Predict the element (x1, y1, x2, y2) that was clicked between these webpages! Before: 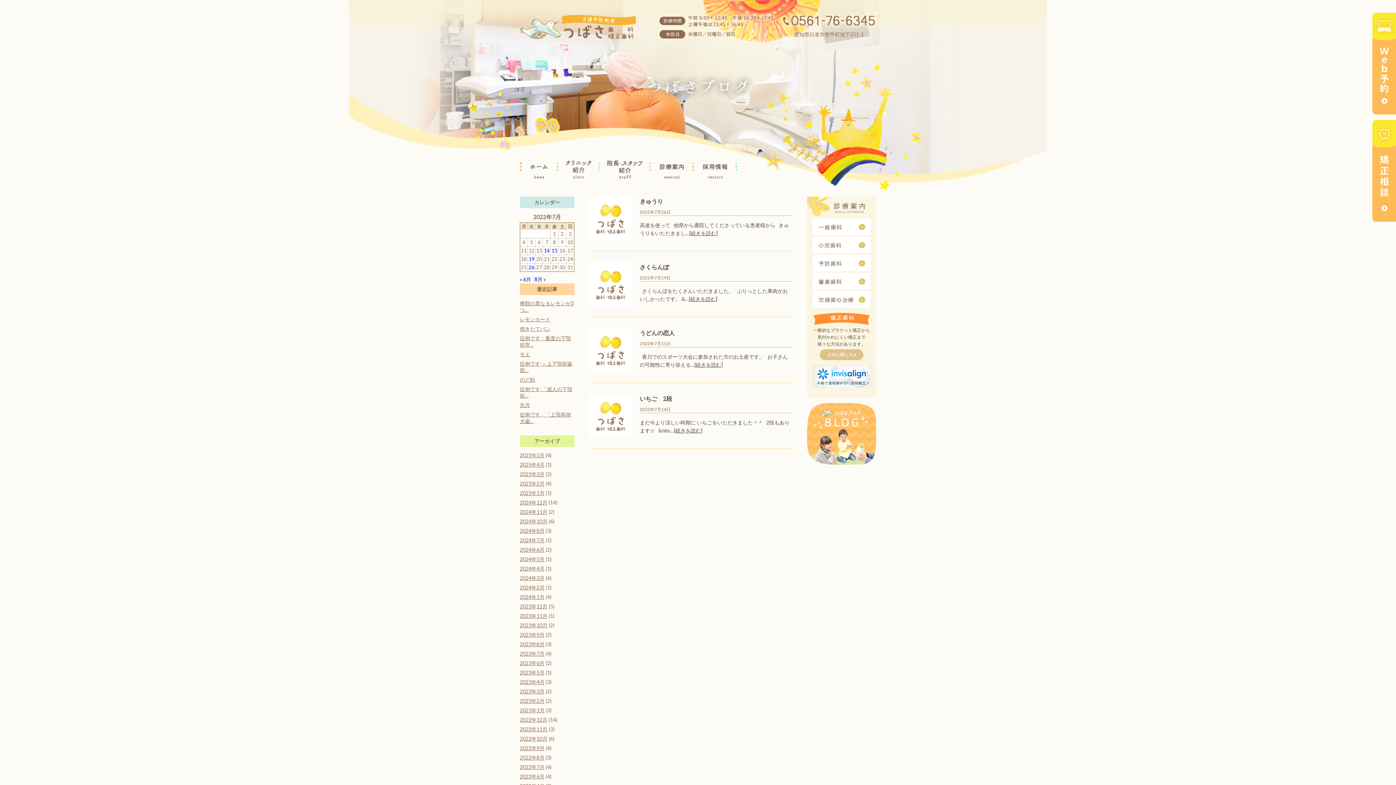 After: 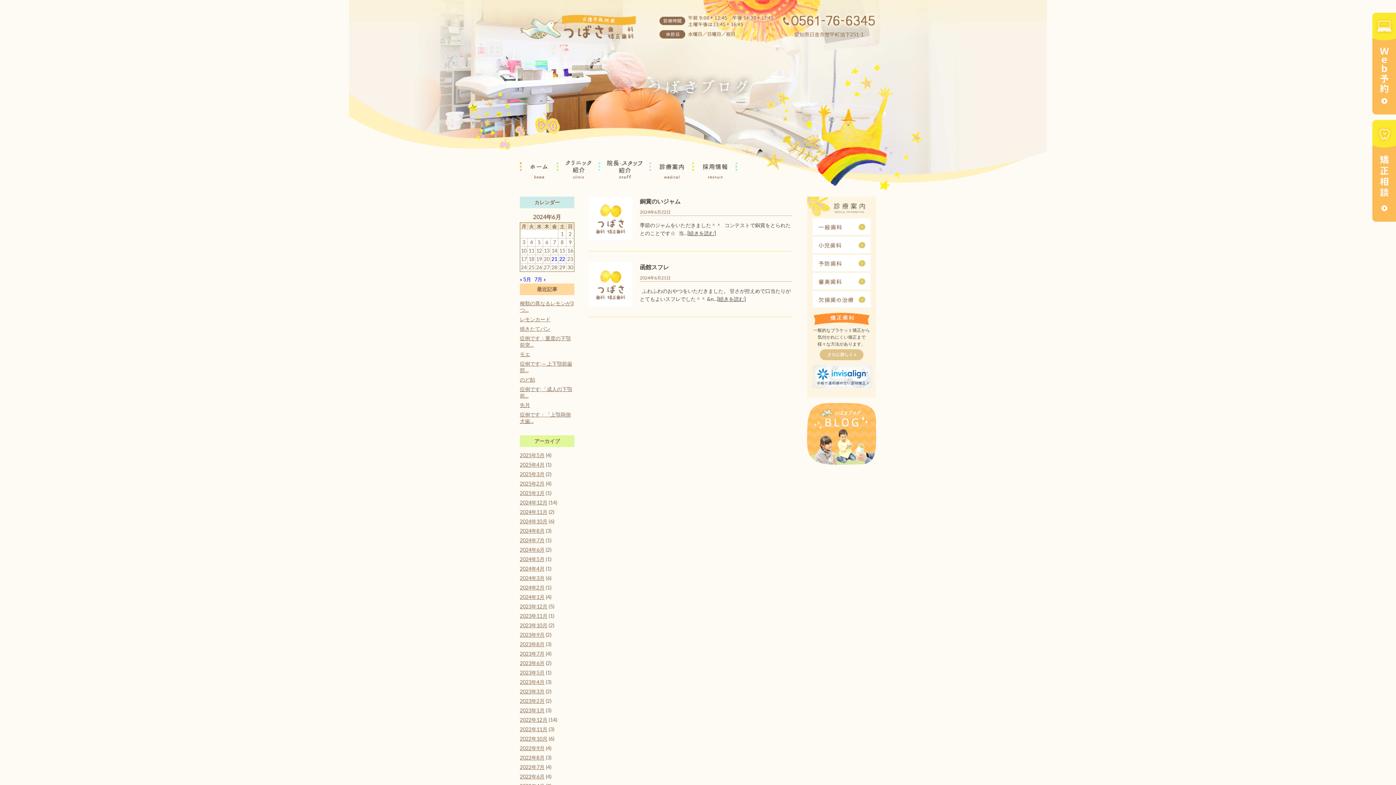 Action: label: 2024年6月 bbox: (520, 546, 544, 553)